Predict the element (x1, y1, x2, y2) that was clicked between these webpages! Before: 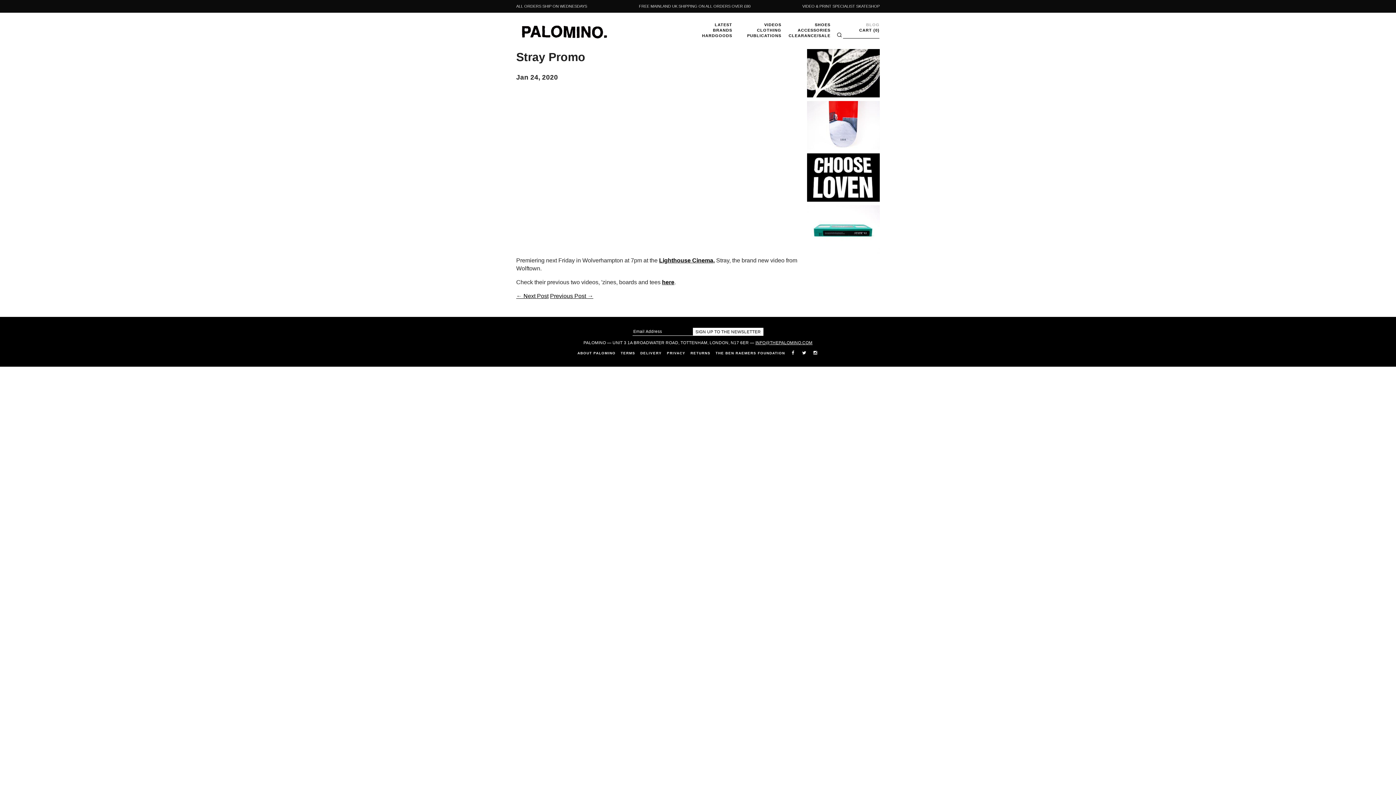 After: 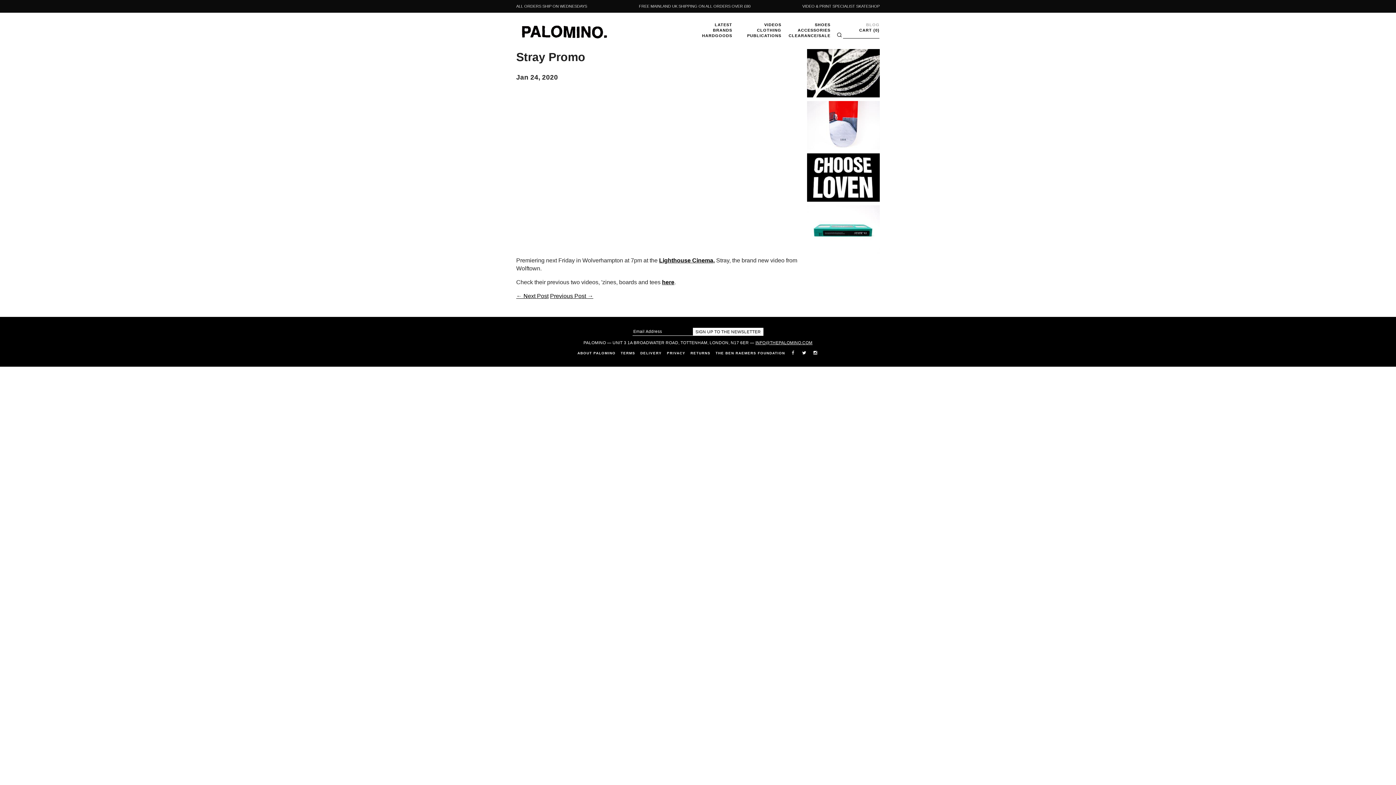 Action: bbox: (790, 350, 796, 356)